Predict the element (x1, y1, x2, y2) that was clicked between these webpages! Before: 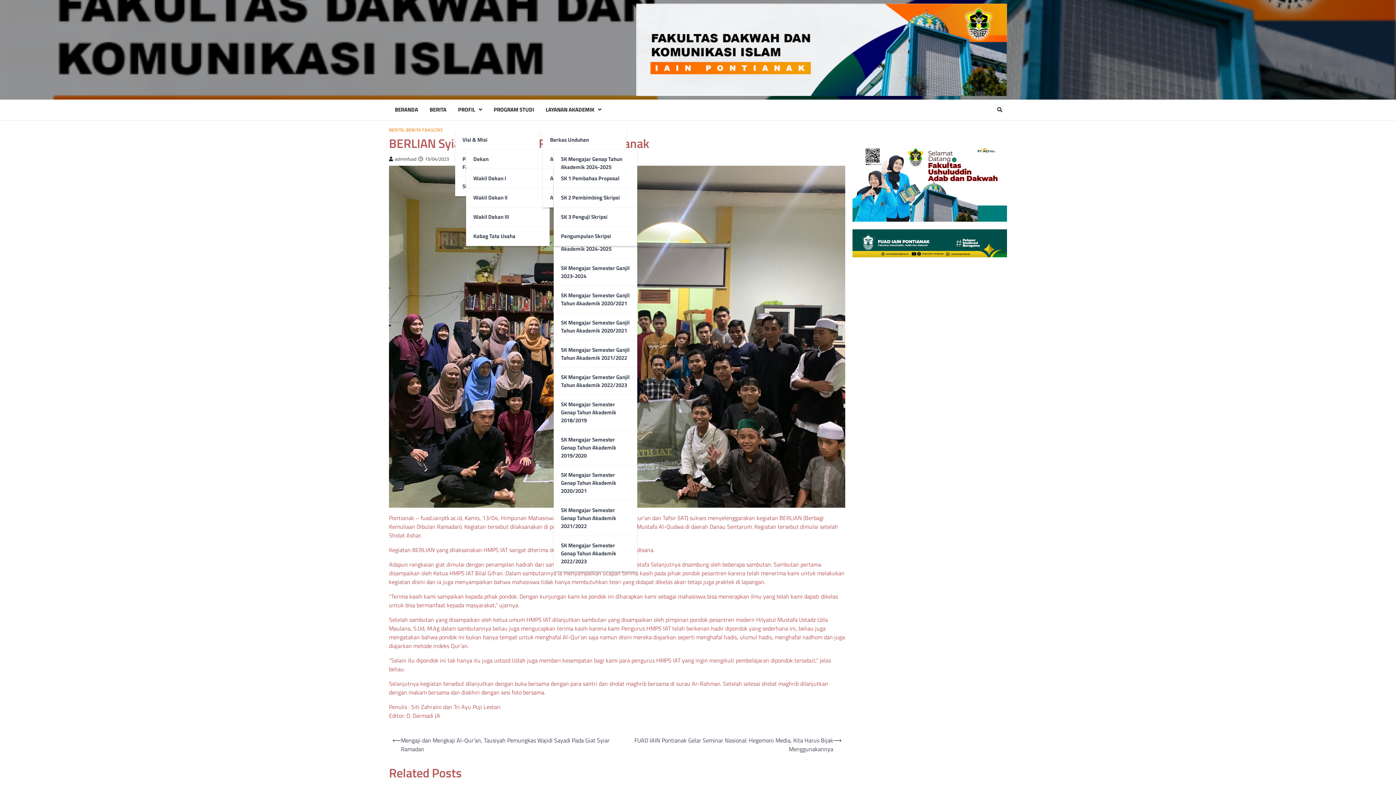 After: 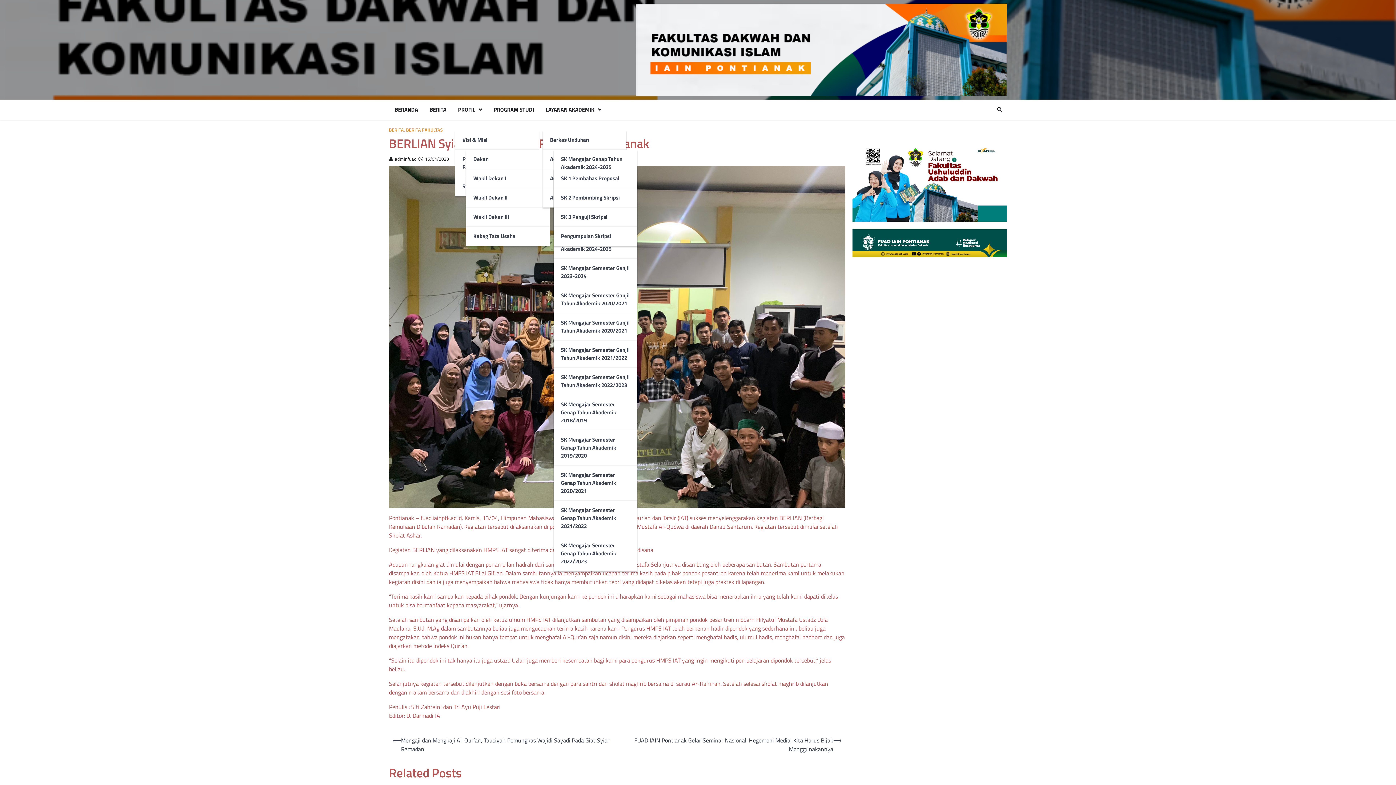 Action: bbox: (418, 155, 449, 162) label: 15/04/2023